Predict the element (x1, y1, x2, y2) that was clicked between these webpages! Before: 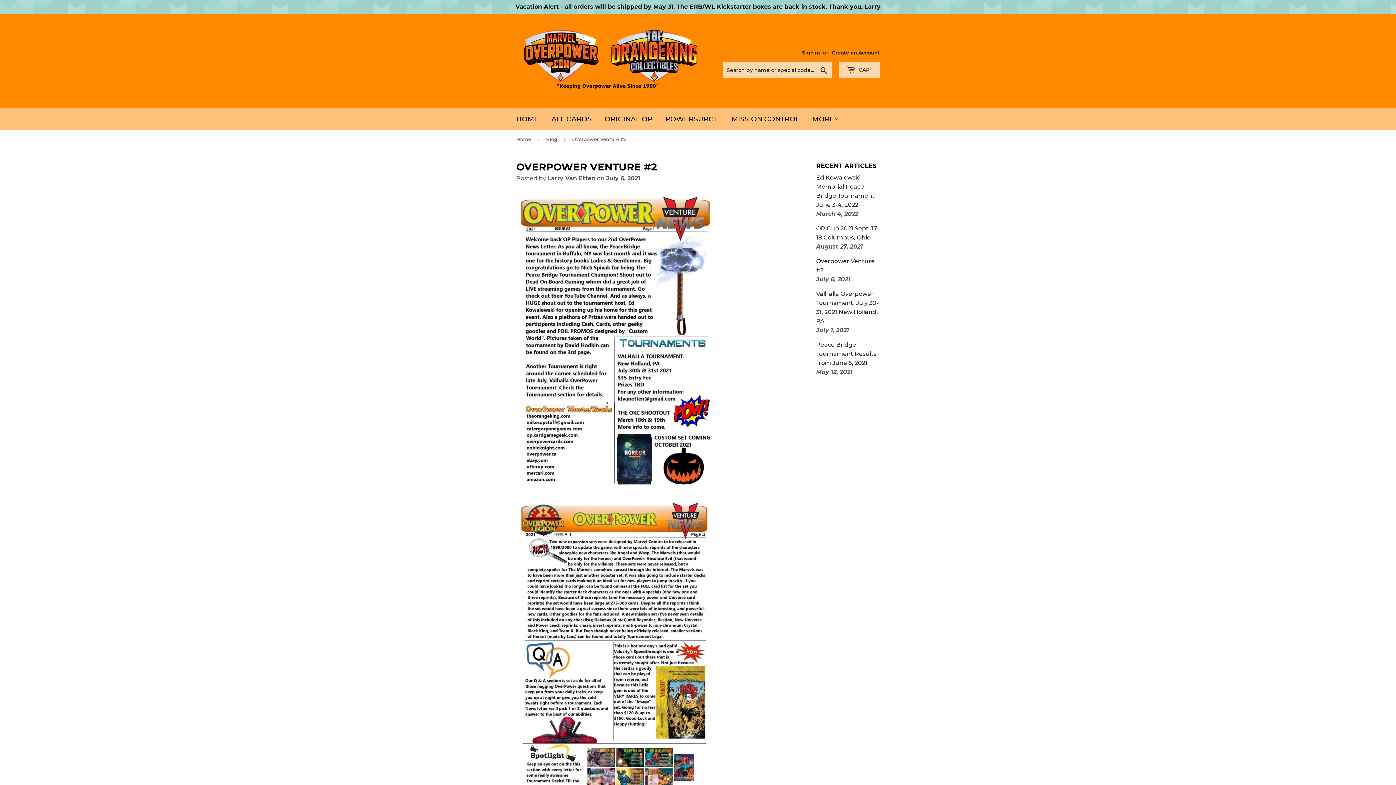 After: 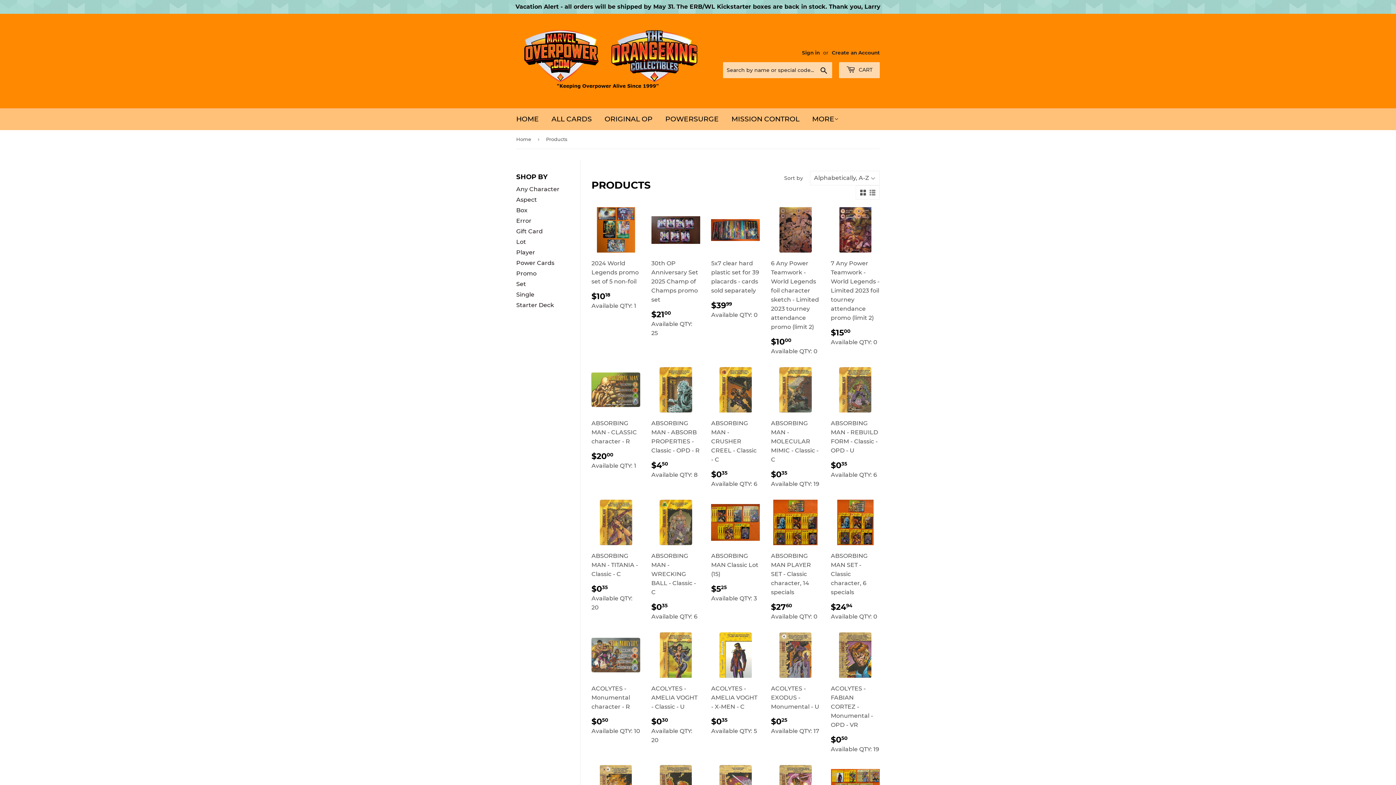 Action: label: ALL CARDS bbox: (546, 108, 597, 130)